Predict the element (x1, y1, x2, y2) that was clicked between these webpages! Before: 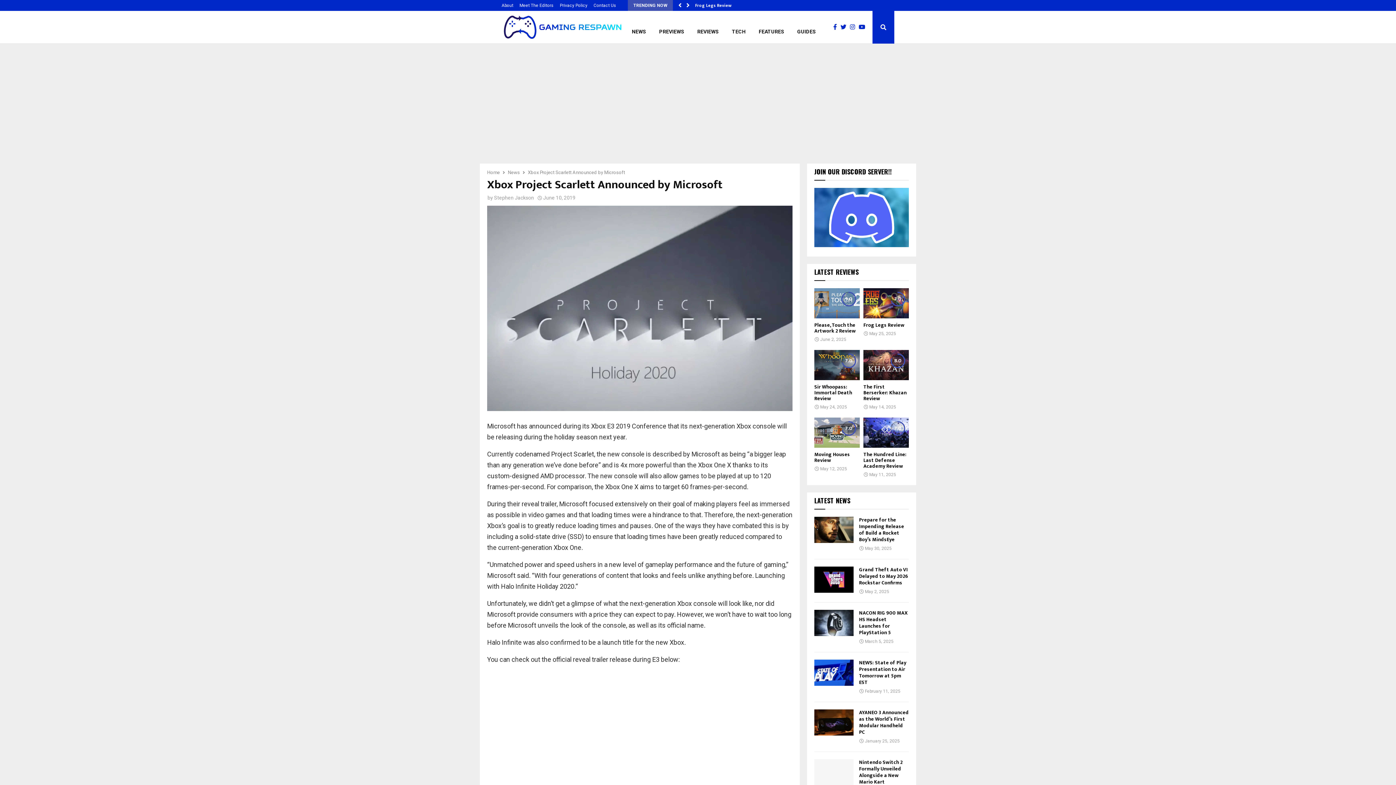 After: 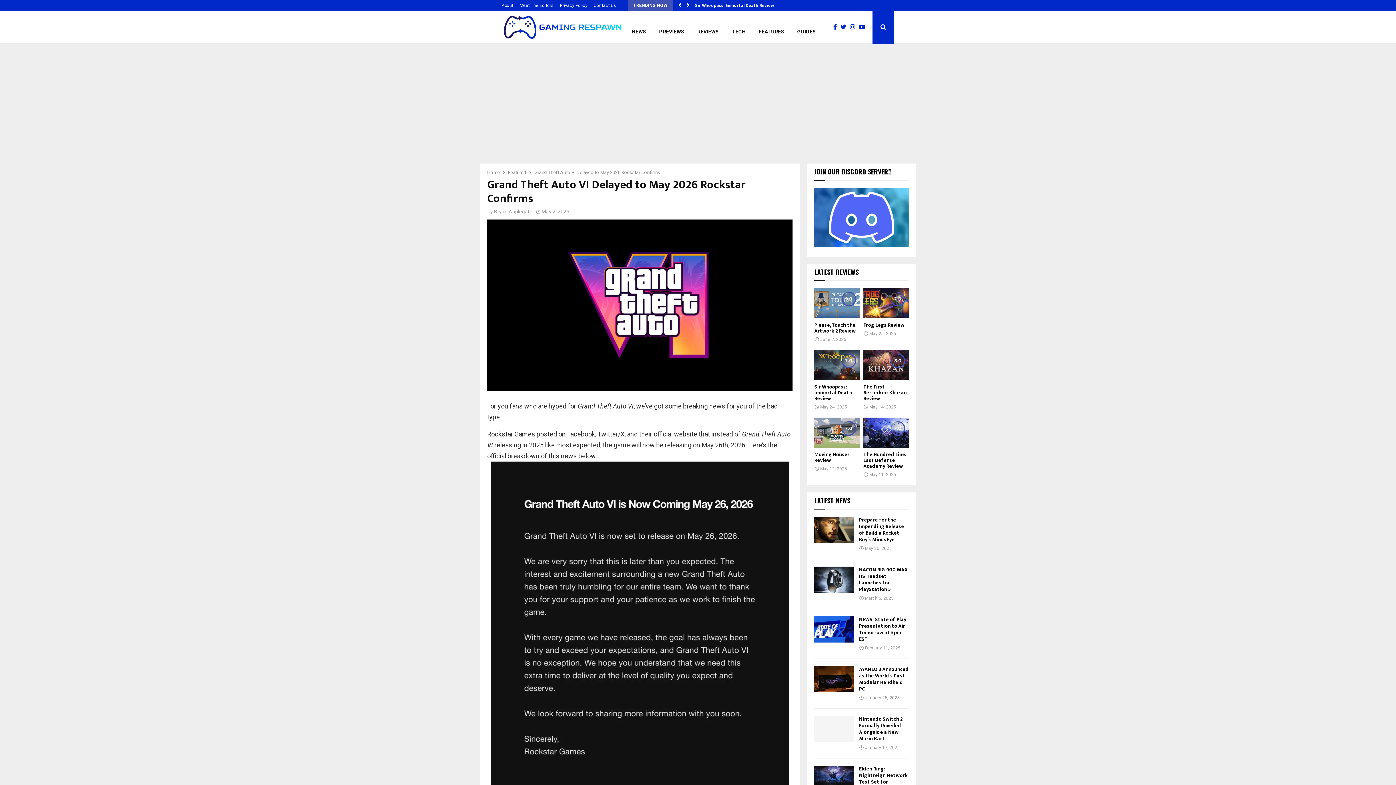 Action: bbox: (814, 567, 853, 593)